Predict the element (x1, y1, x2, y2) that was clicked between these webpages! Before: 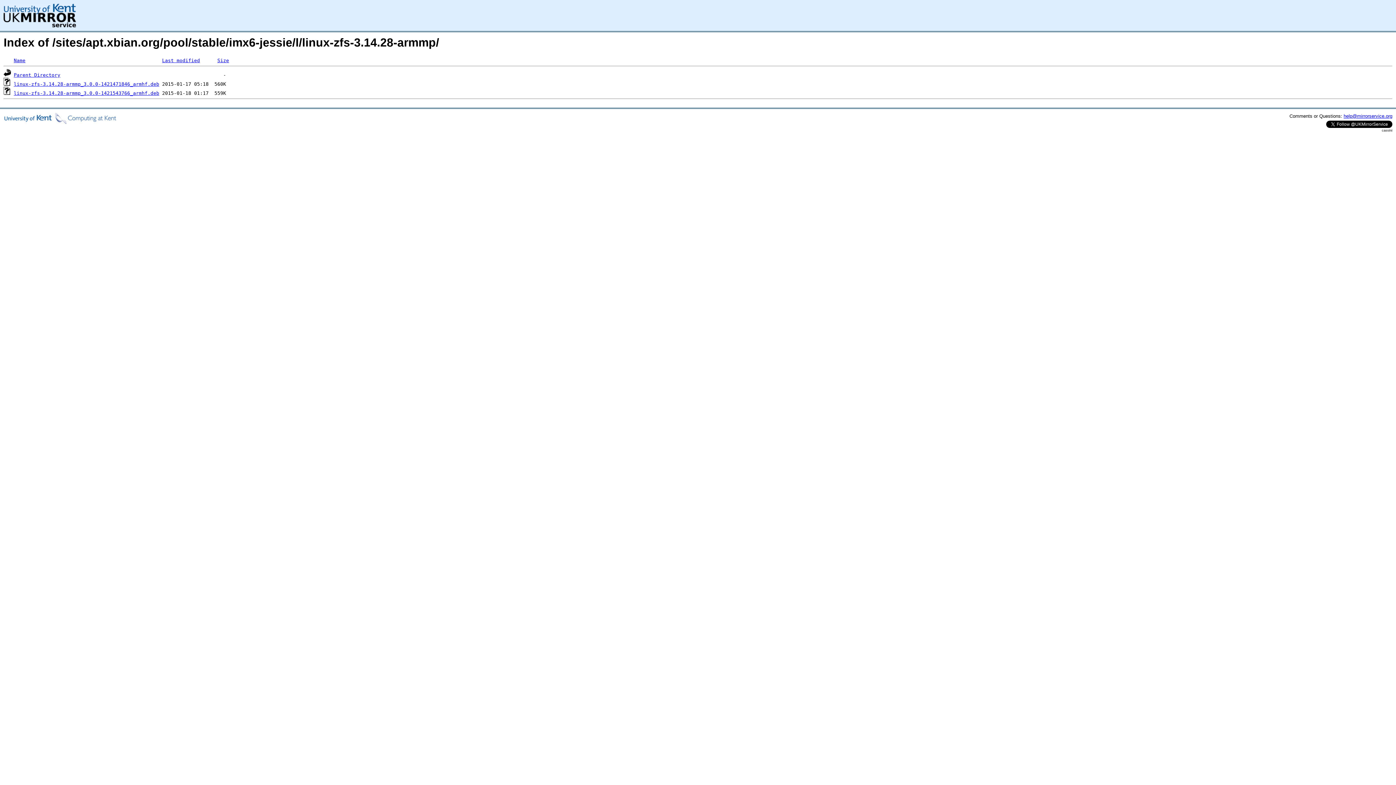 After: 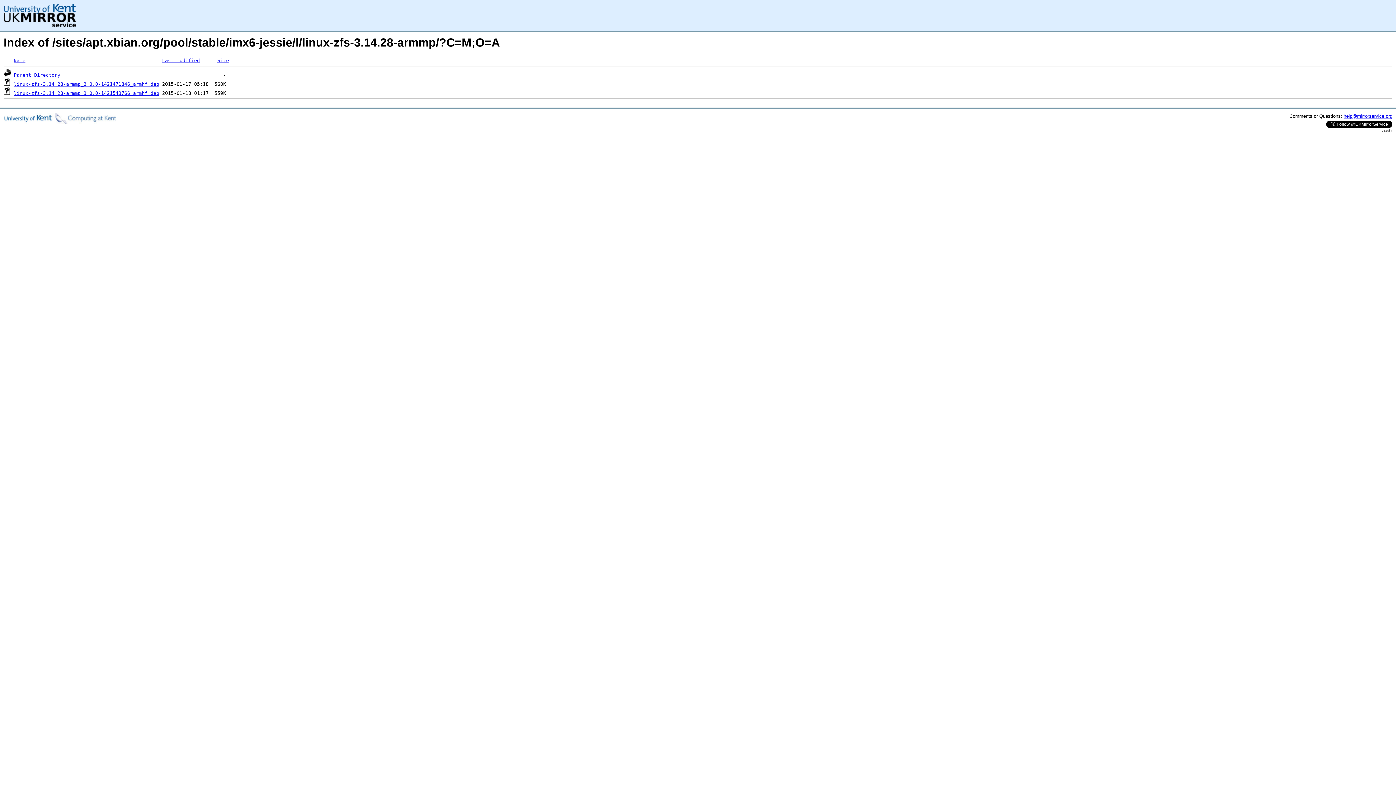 Action: bbox: (162, 57, 200, 63) label: Last modified